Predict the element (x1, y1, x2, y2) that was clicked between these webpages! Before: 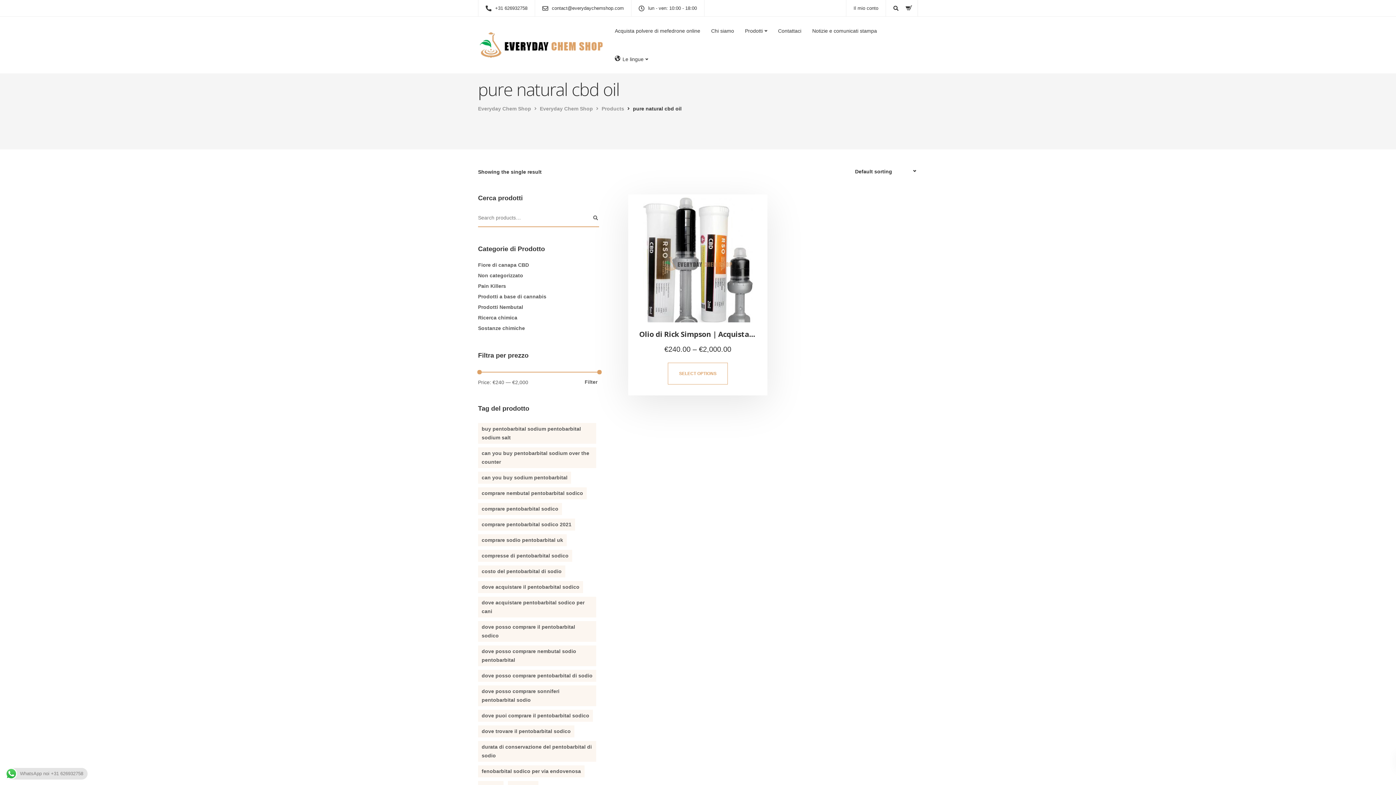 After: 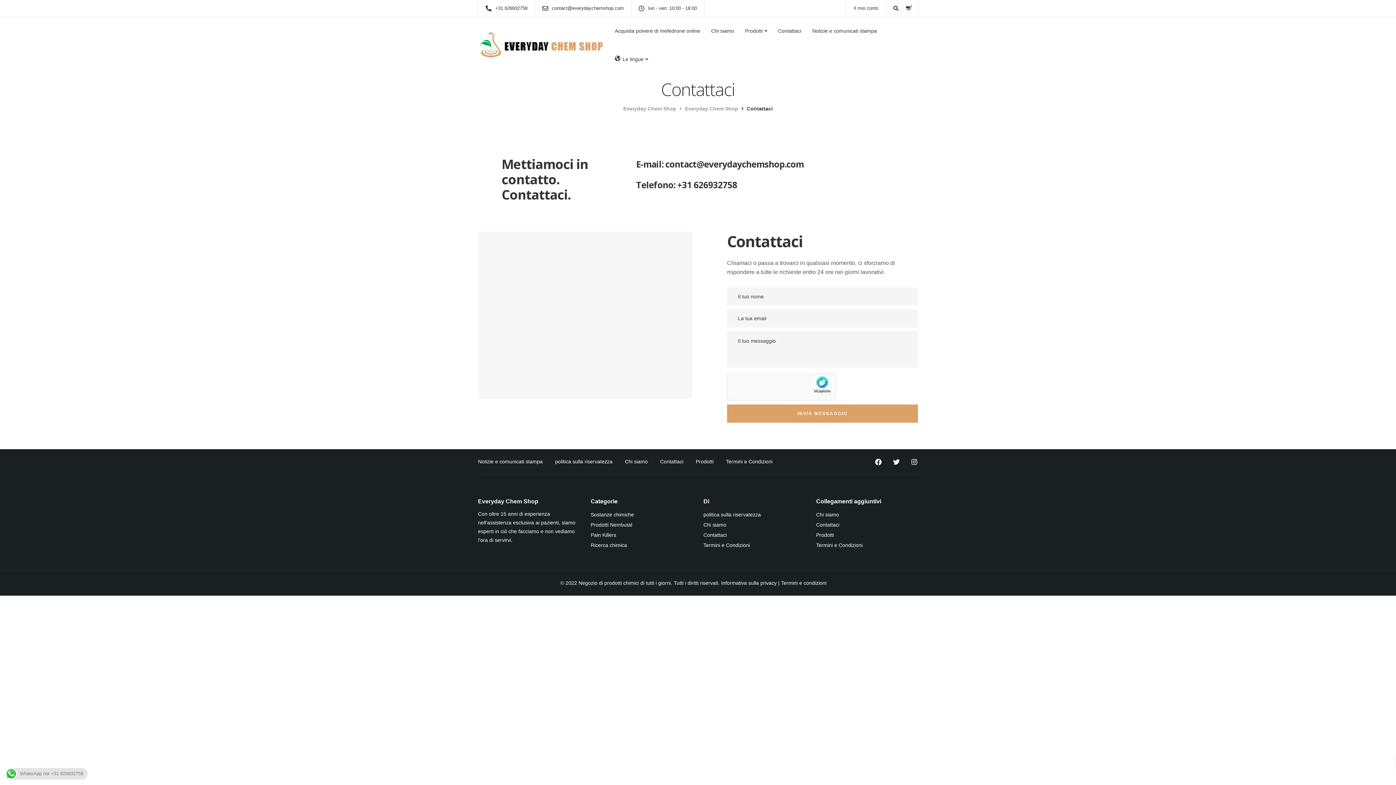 Action: label: Contattaci bbox: (772, 16, 807, 45)